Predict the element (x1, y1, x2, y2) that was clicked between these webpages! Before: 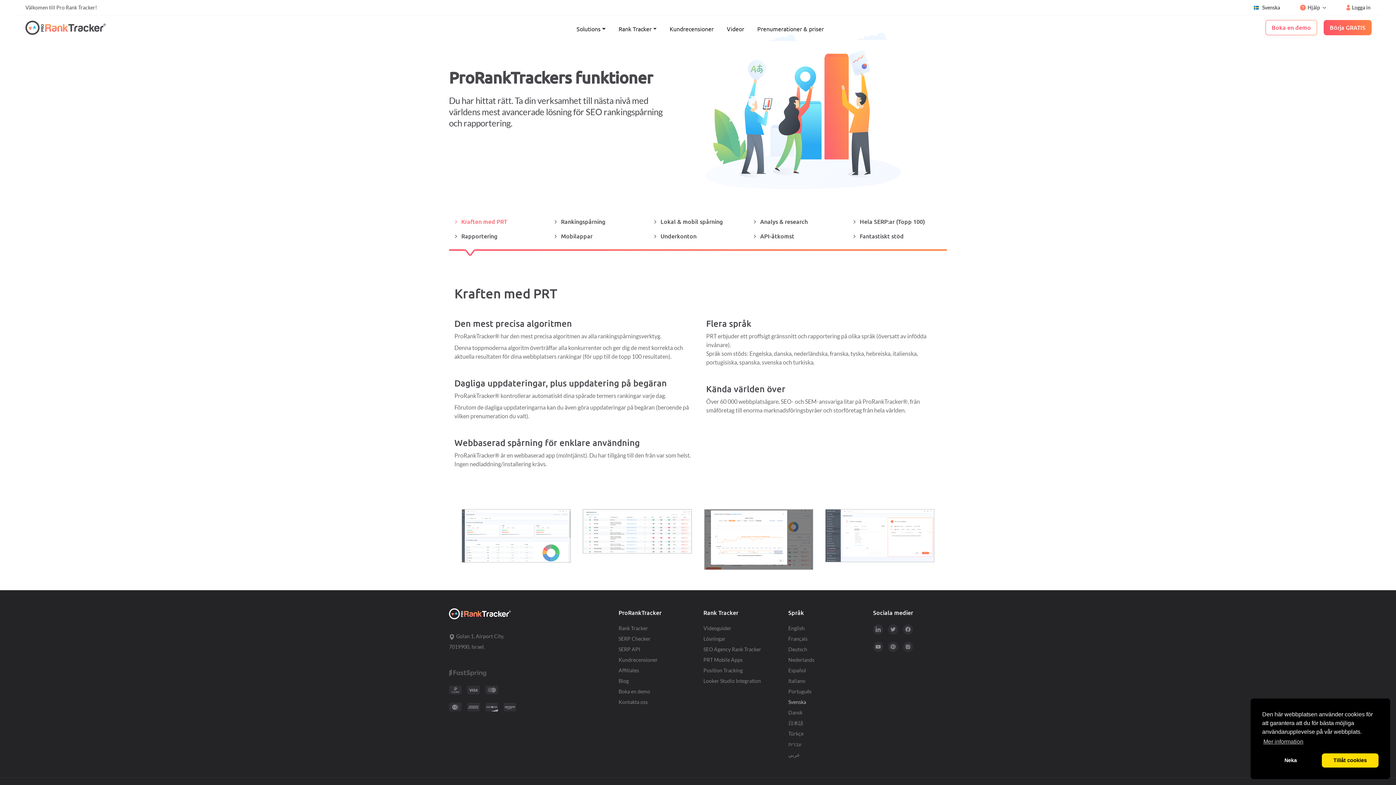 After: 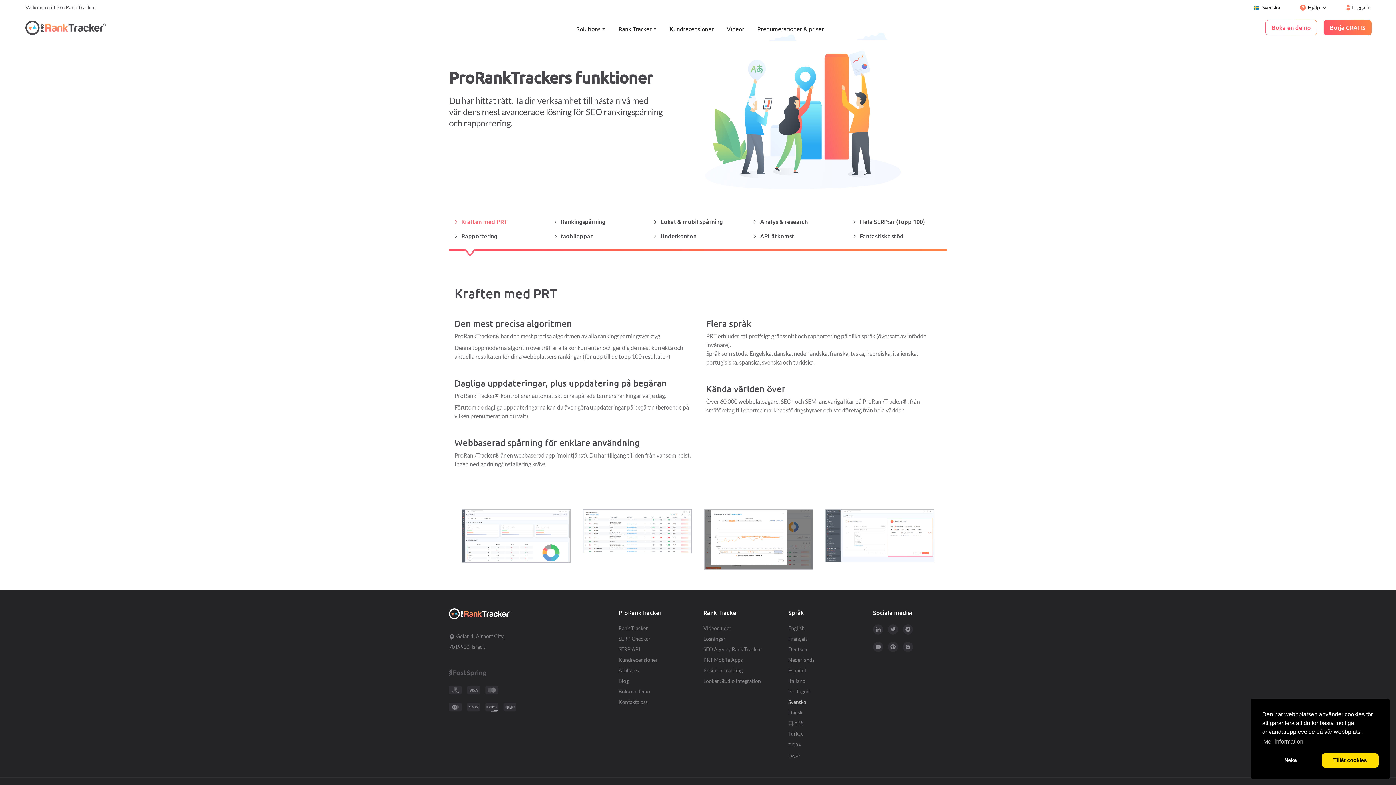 Action: bbox: (618, 665, 692, 676) label: Affiliates